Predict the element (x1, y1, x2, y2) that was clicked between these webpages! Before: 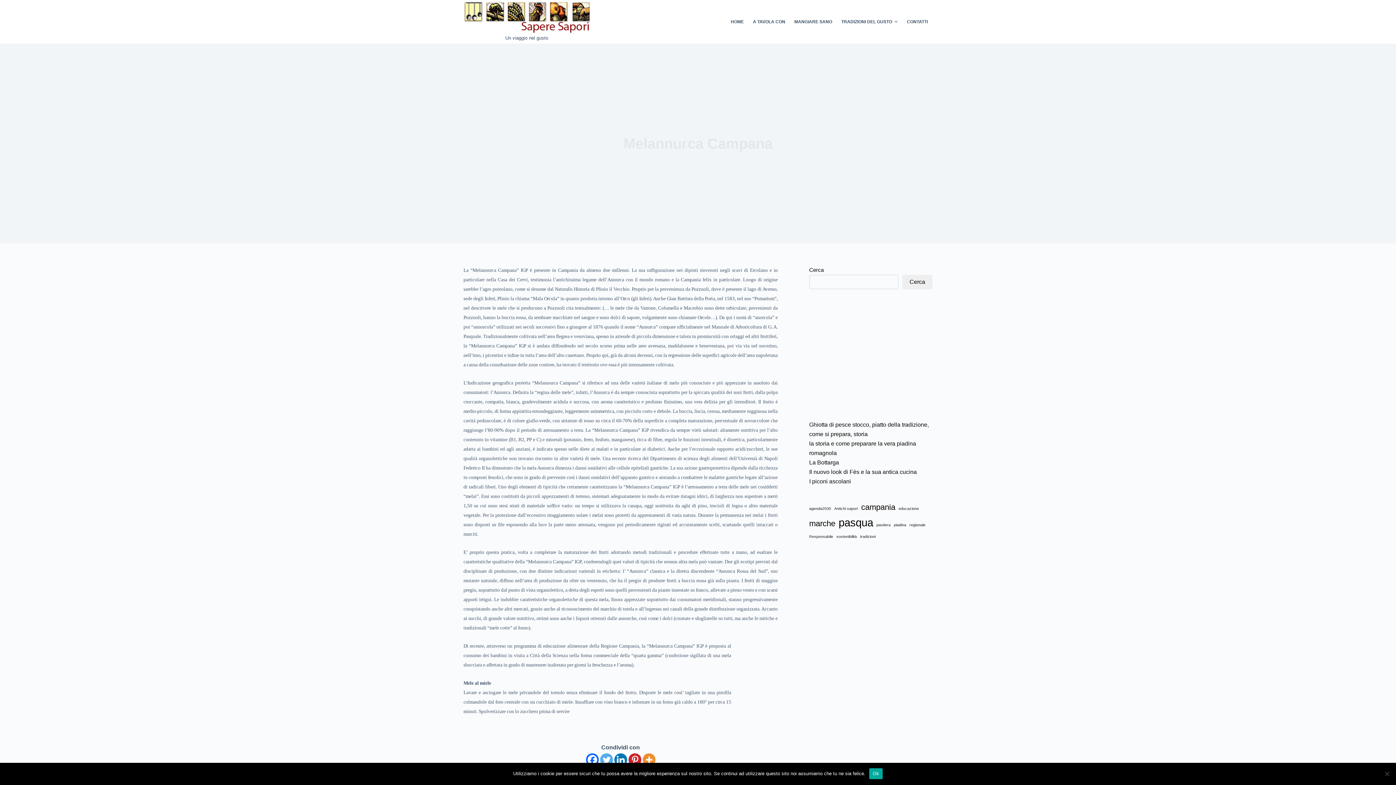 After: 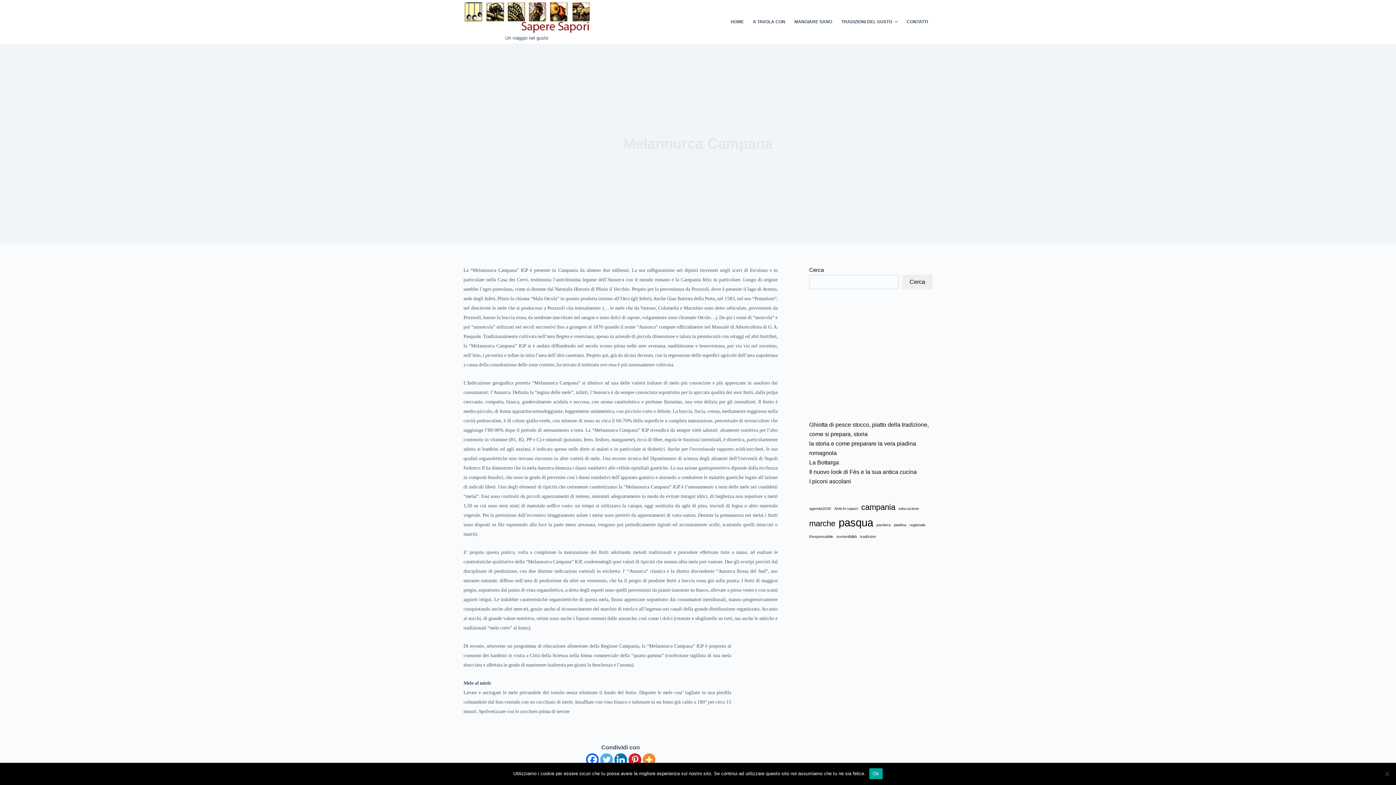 Action: bbox: (600, 753, 612, 766) label: Twitter